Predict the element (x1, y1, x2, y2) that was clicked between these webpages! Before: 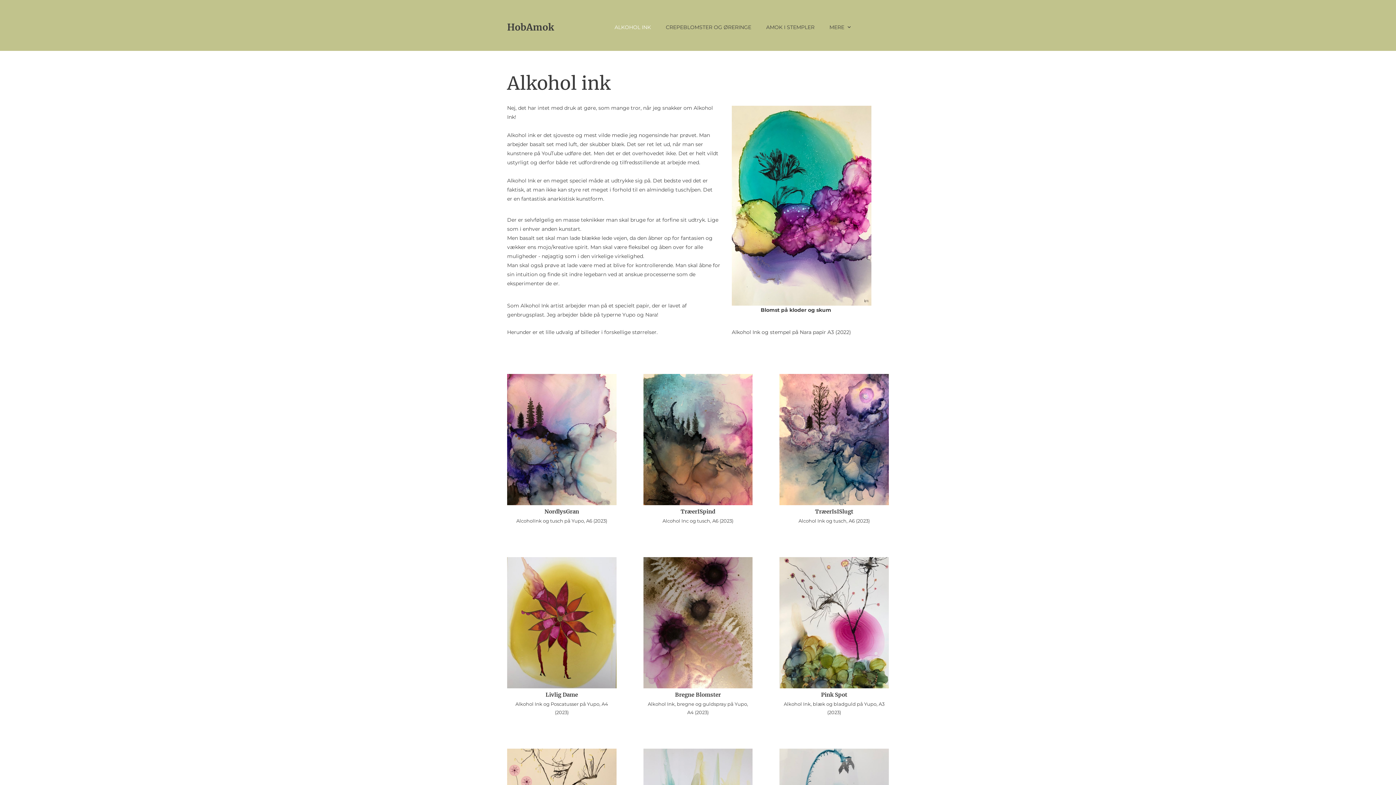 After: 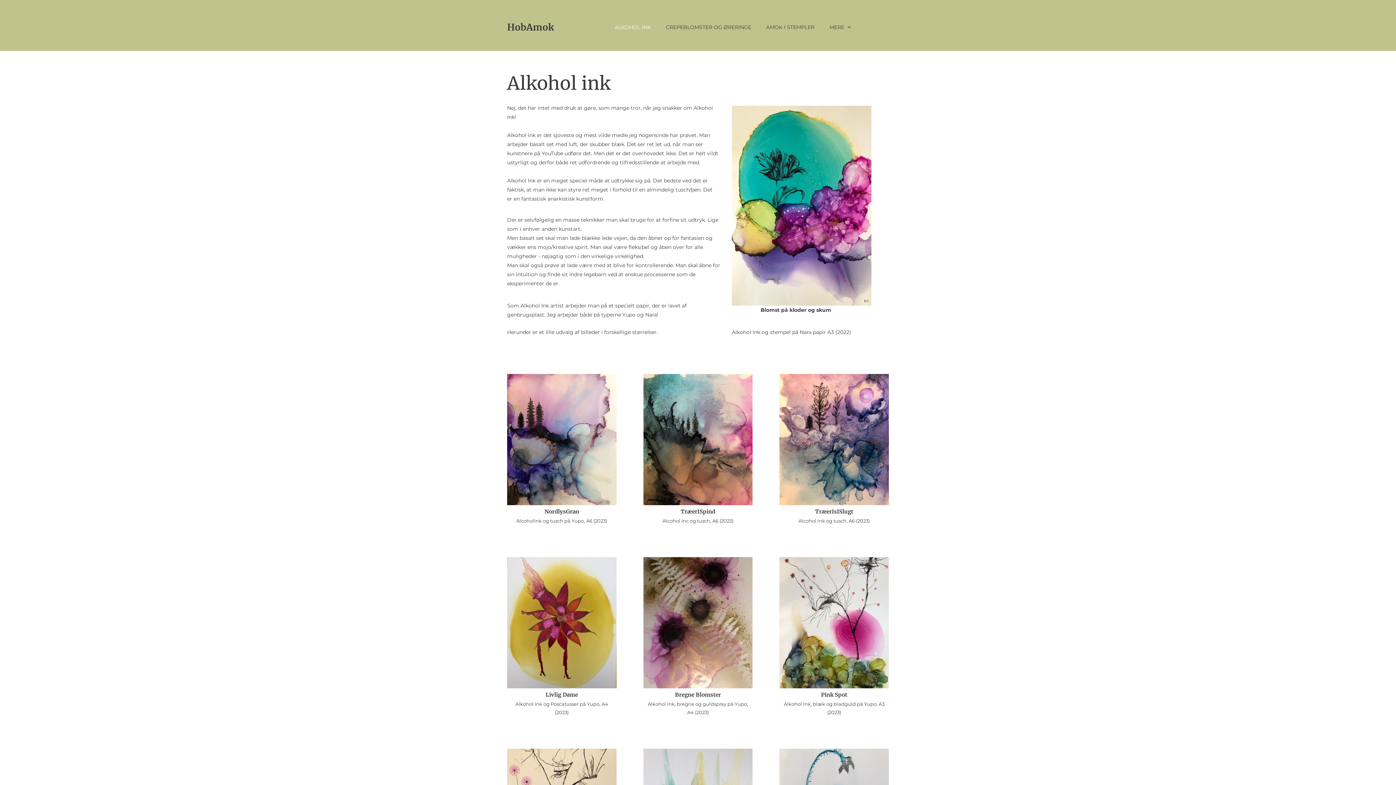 Action: label: ALKOHOL INK bbox: (607, 20, 658, 34)